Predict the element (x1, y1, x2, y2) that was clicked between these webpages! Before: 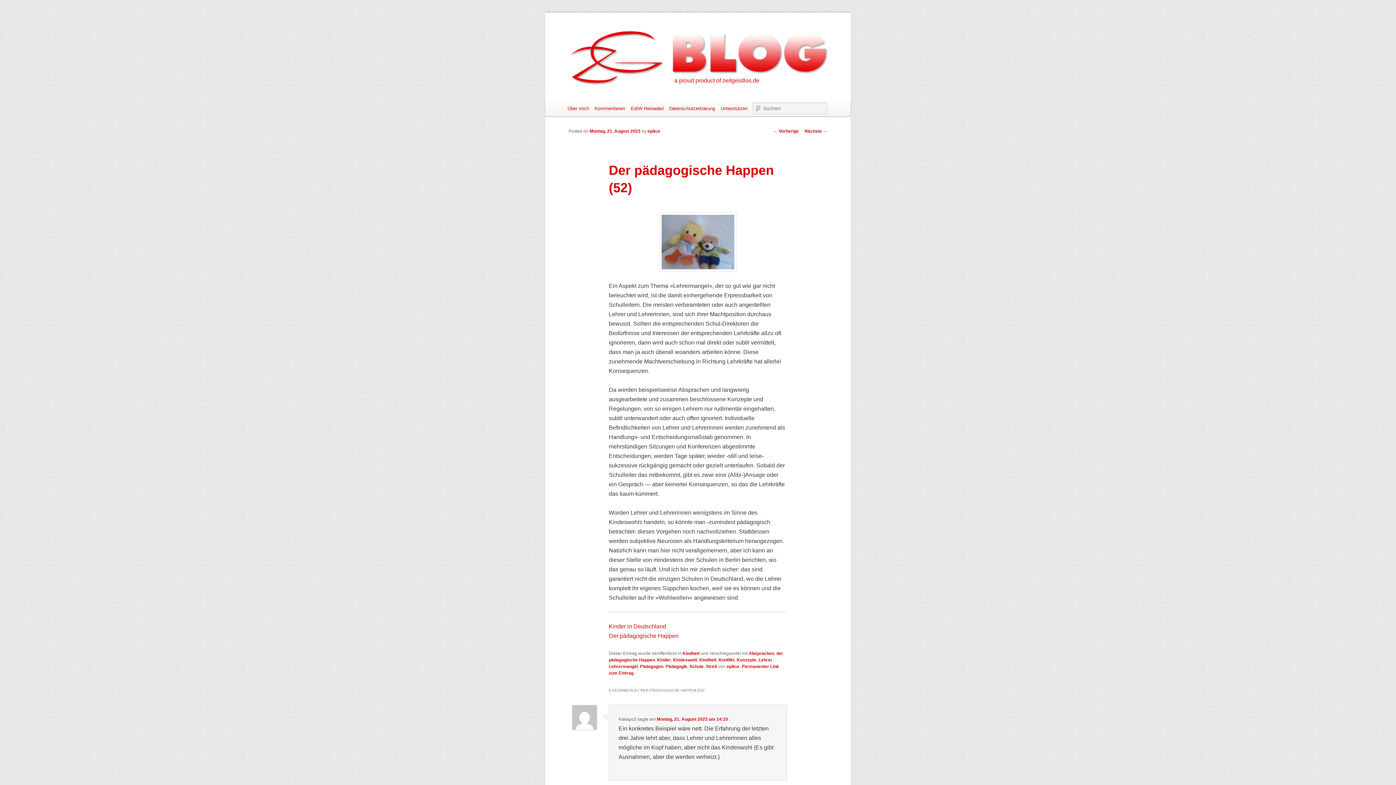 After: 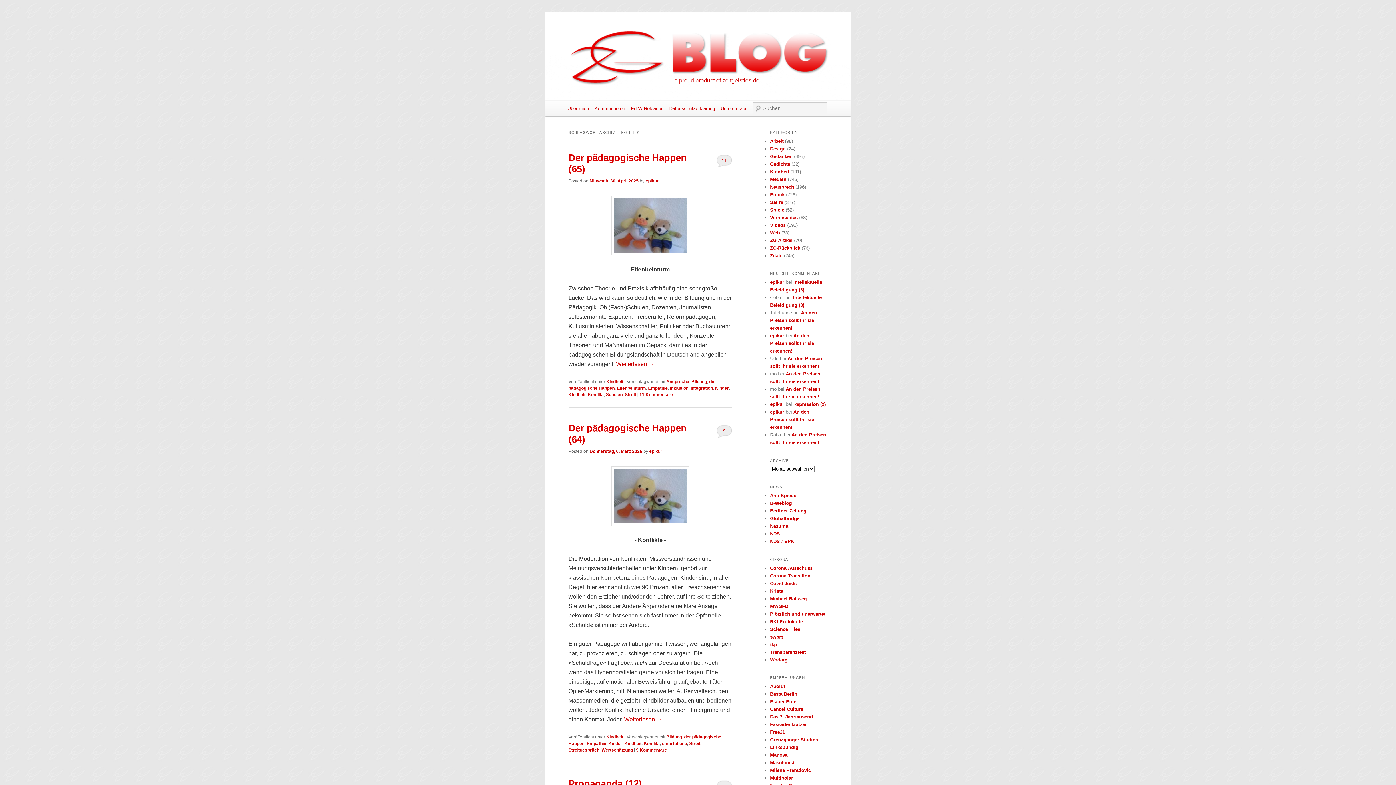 Action: label: Konflikt bbox: (718, 657, 734, 662)